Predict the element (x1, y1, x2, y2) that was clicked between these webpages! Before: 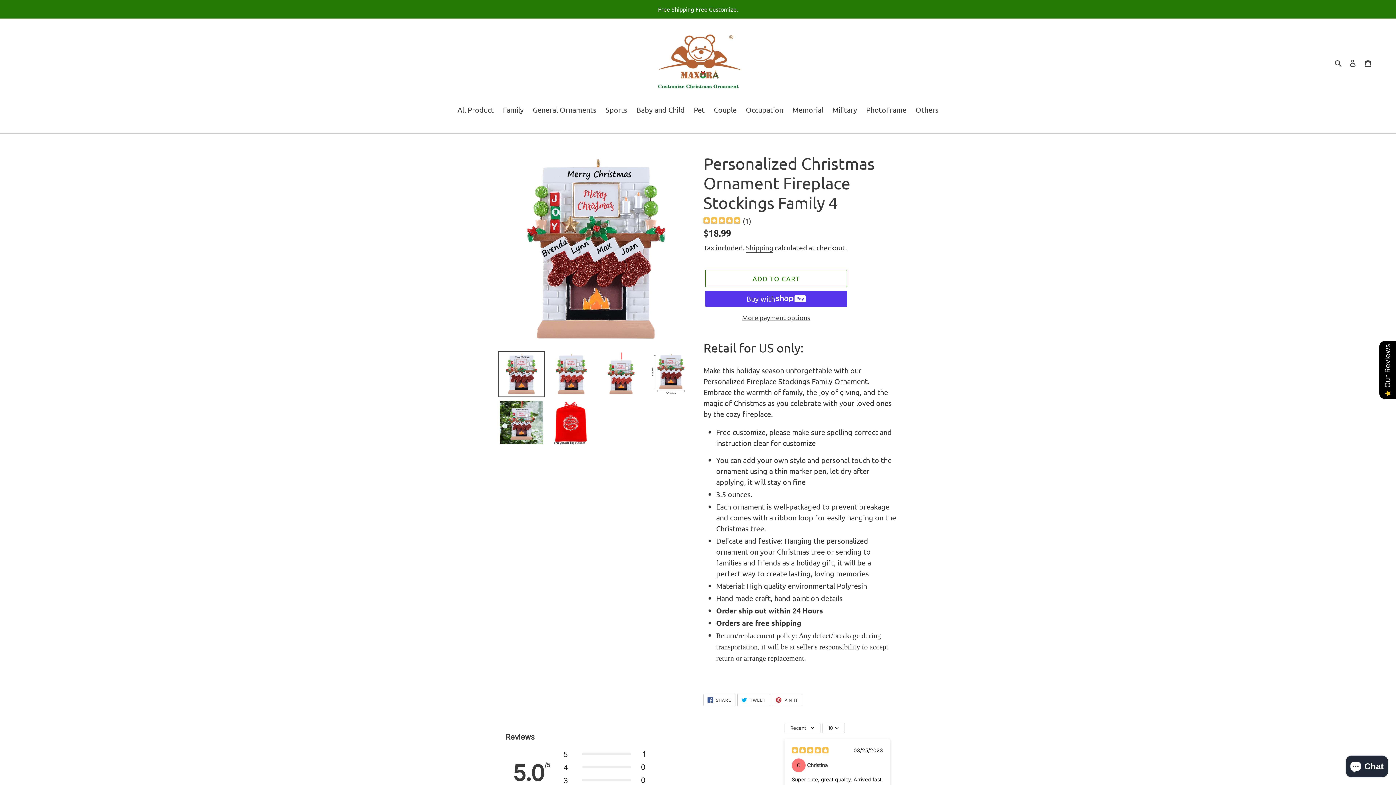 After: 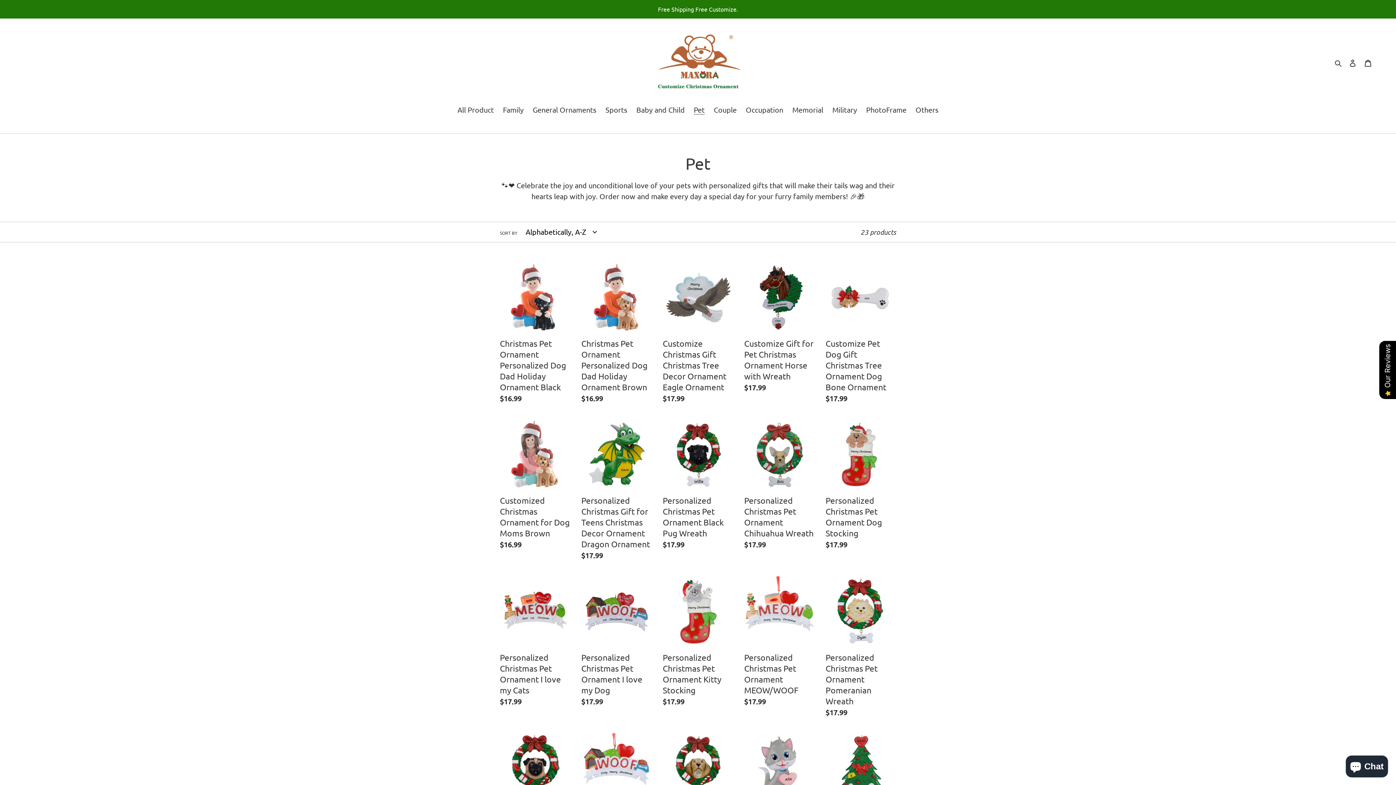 Action: label: Pet bbox: (690, 104, 708, 116)